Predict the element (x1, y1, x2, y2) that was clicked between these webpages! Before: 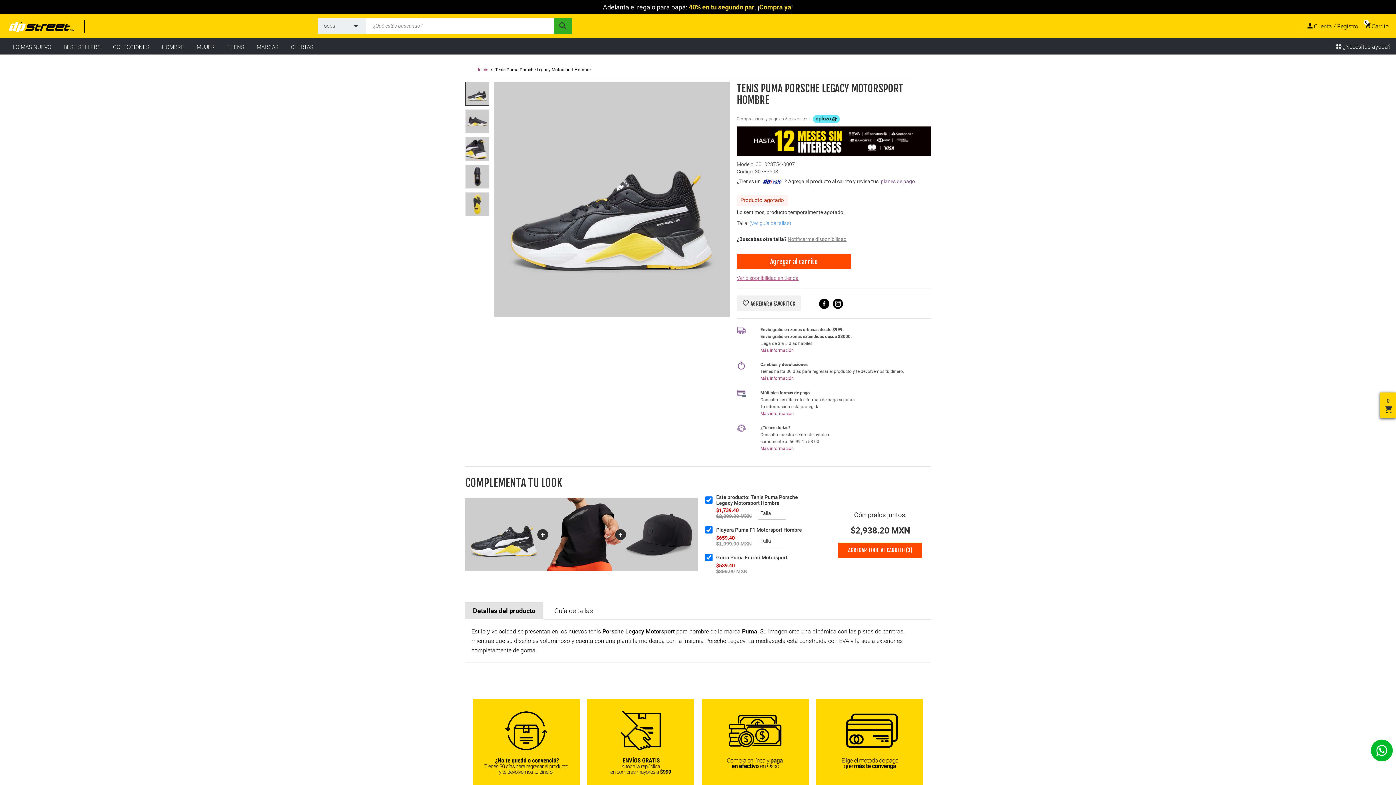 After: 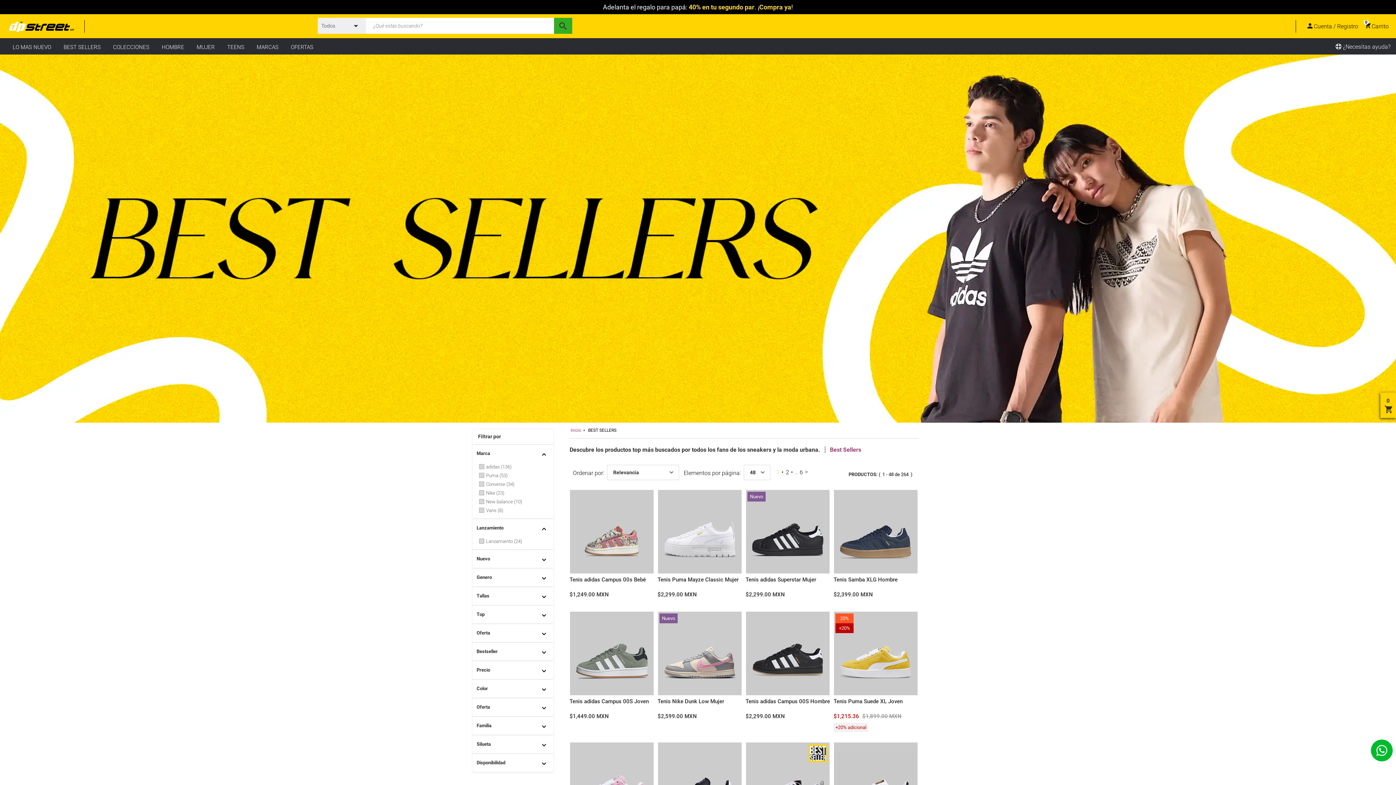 Action: label: BEST SELLERS bbox: (58, 38, 106, 54)